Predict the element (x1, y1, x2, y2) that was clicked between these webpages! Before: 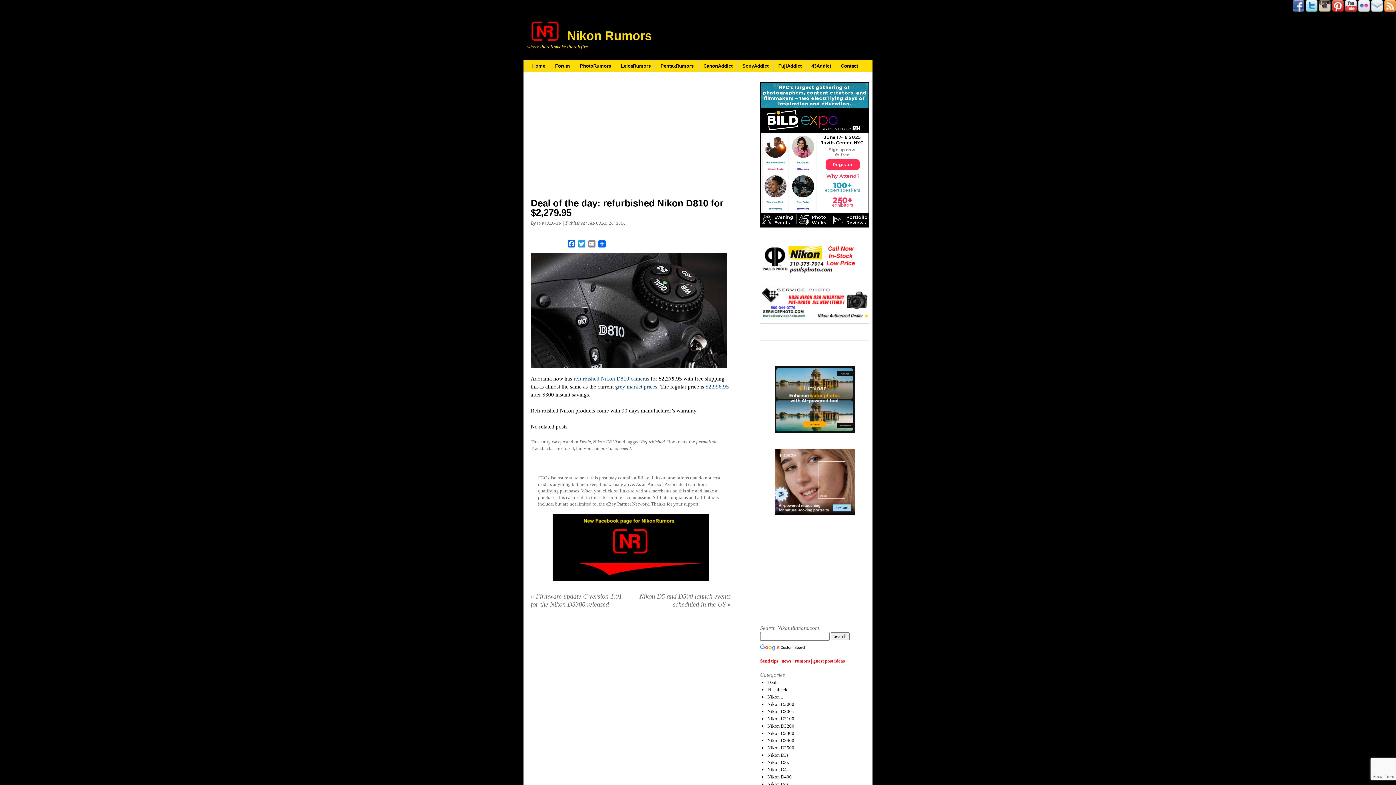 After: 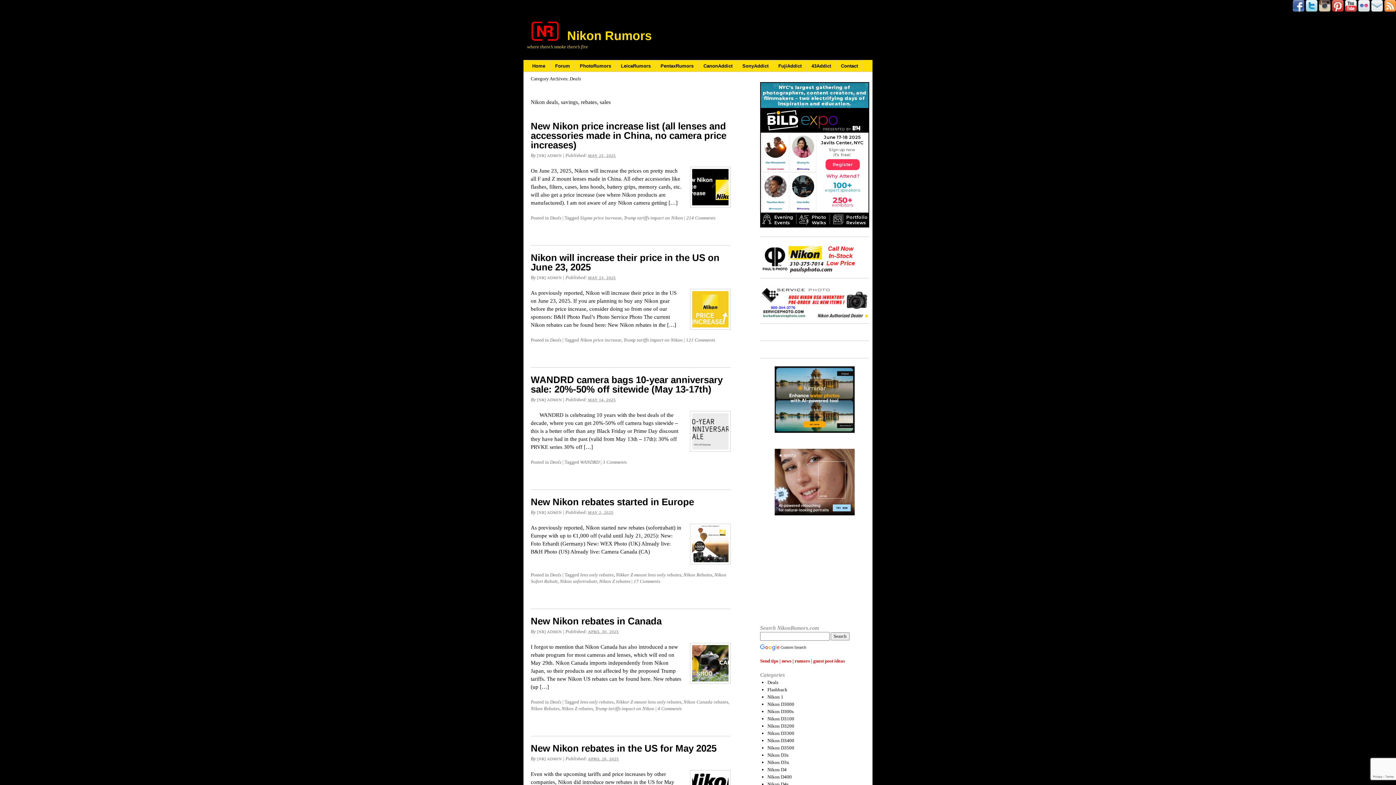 Action: label: Deals bbox: (767, 680, 778, 685)